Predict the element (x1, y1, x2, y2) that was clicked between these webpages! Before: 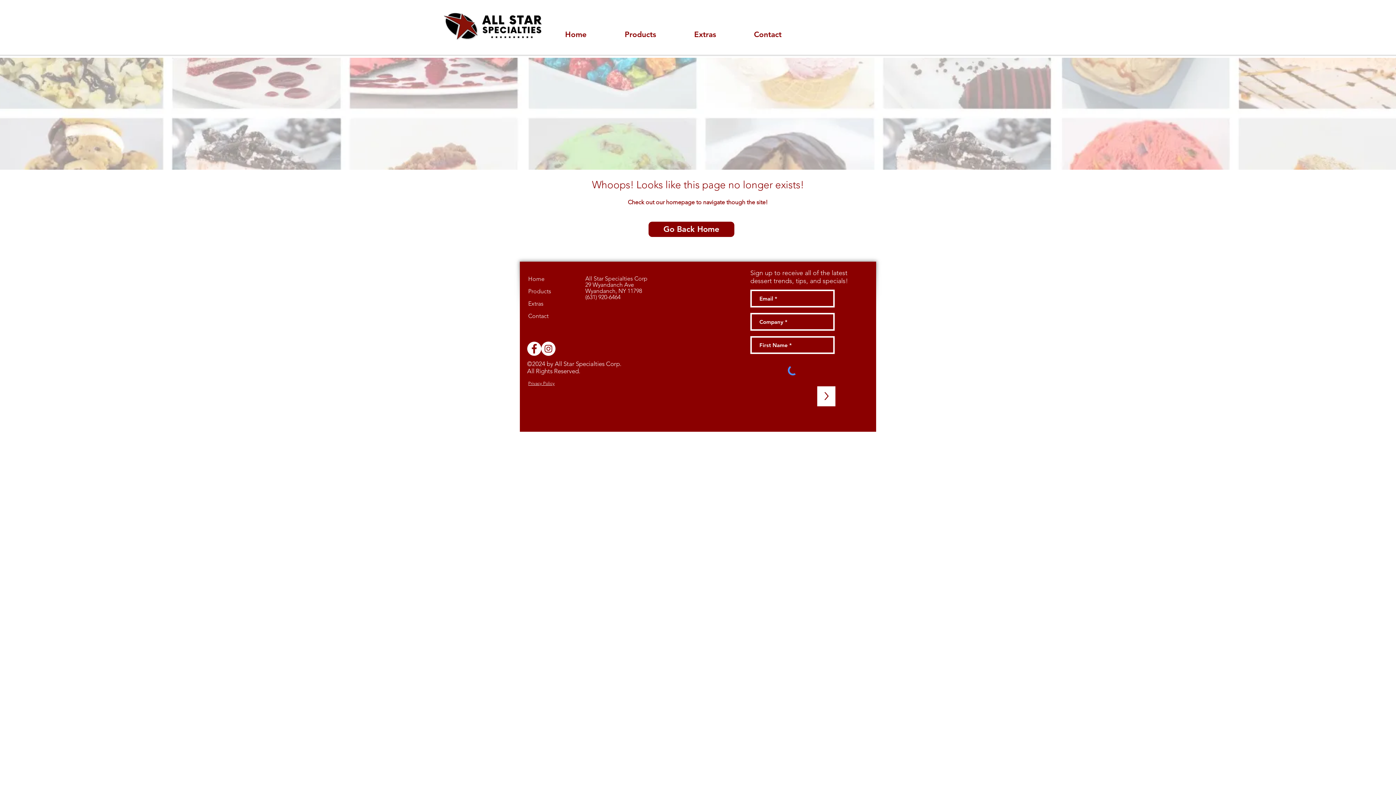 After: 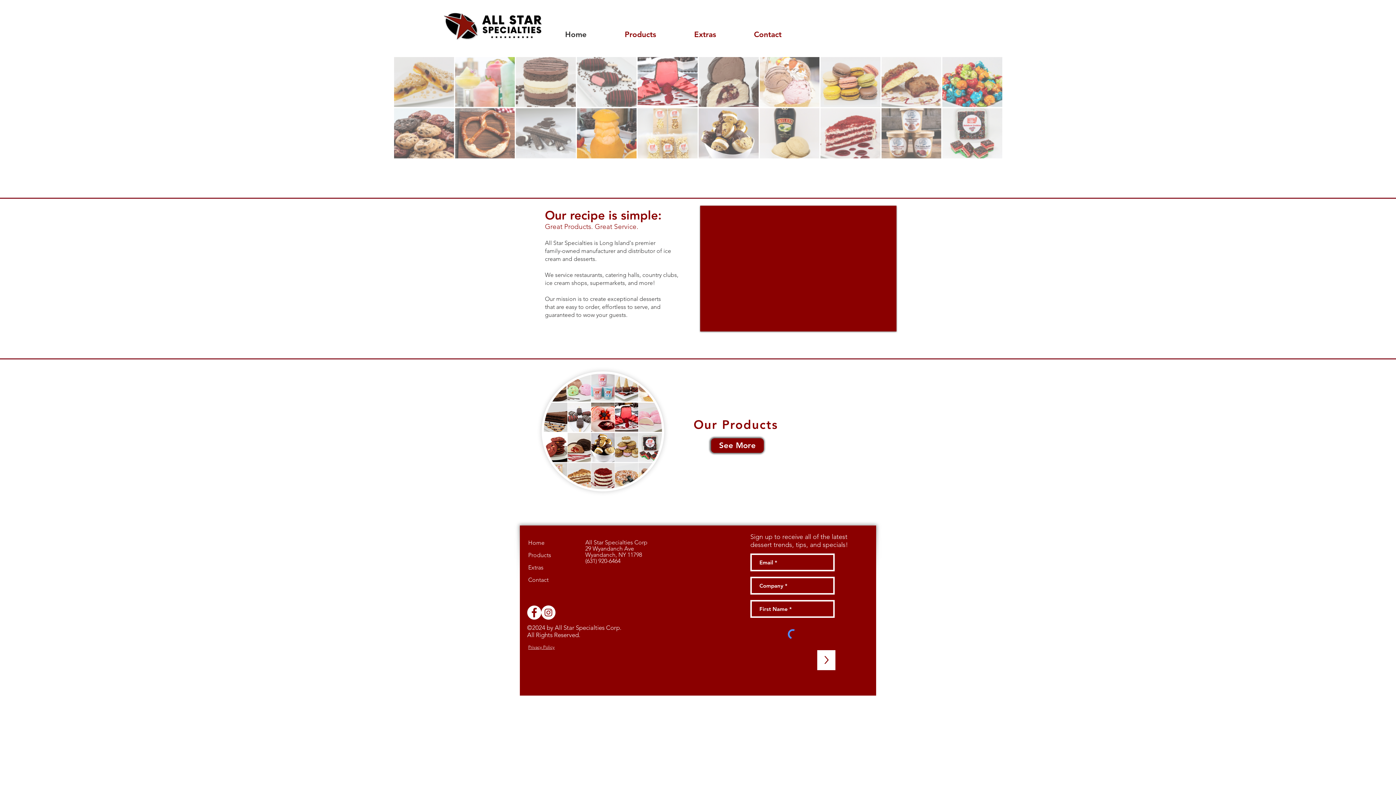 Action: label: Home bbox: (527, 273, 574, 285)